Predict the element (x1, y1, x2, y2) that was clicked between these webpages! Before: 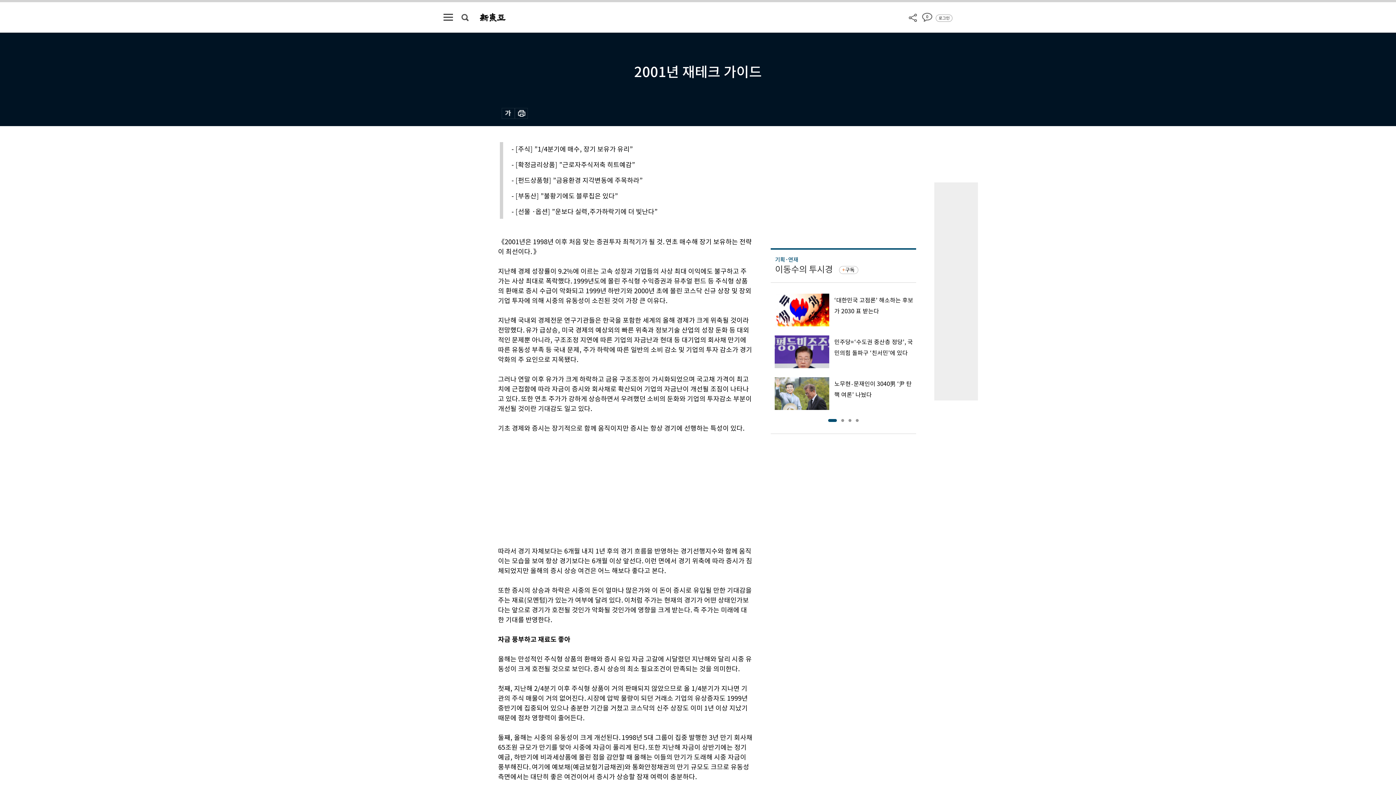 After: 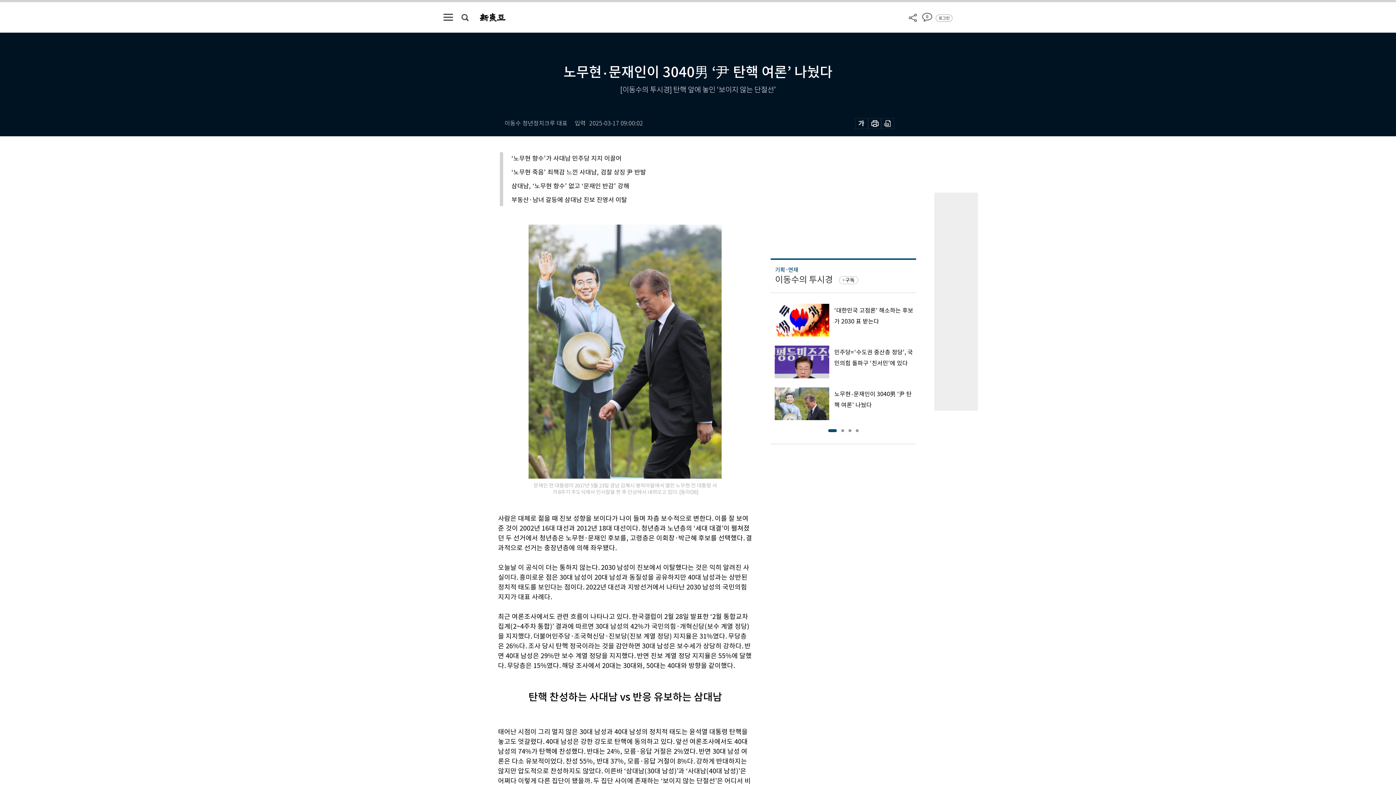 Action: label: 노무현‧문재인이 3040男 ‘尹 탄핵 여론’ 나눴다 bbox: (770, 377, 916, 410)